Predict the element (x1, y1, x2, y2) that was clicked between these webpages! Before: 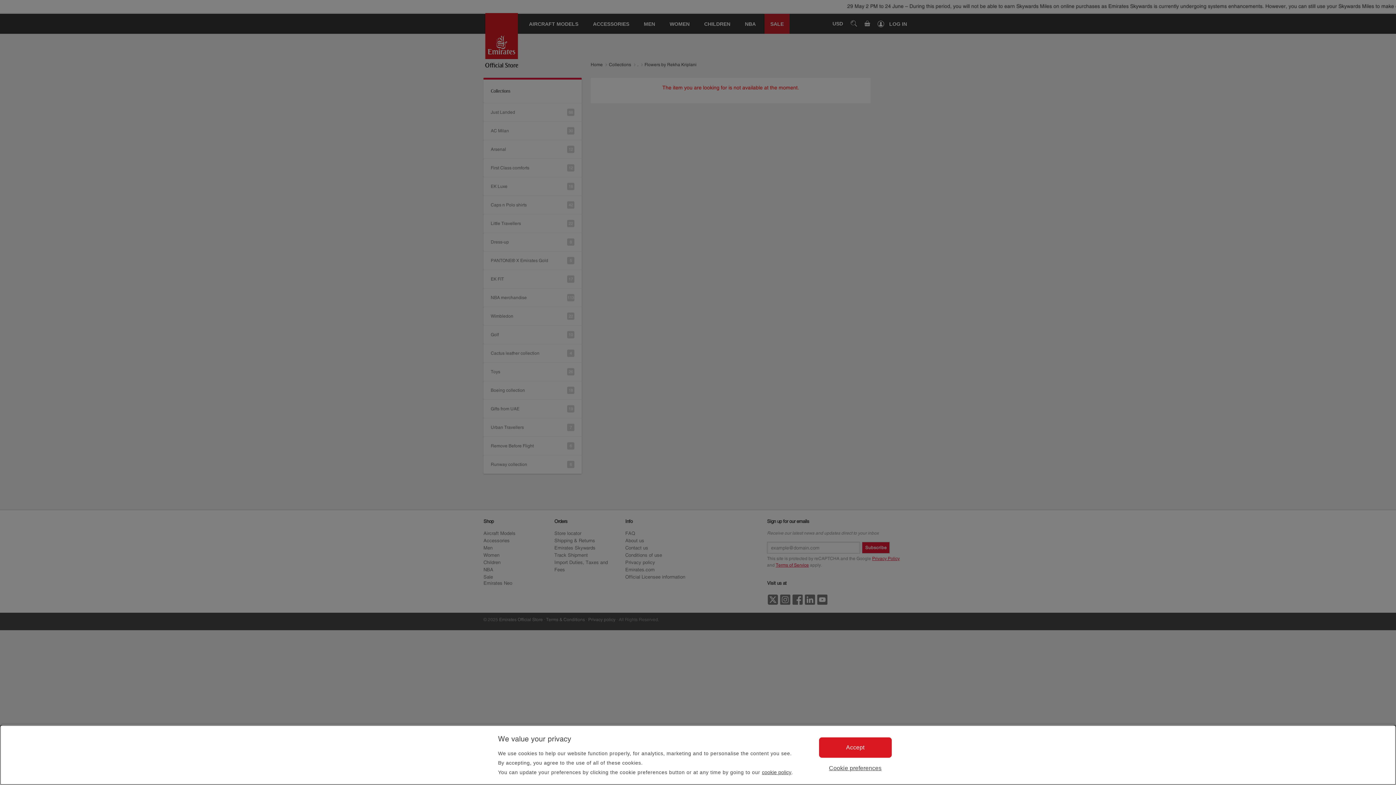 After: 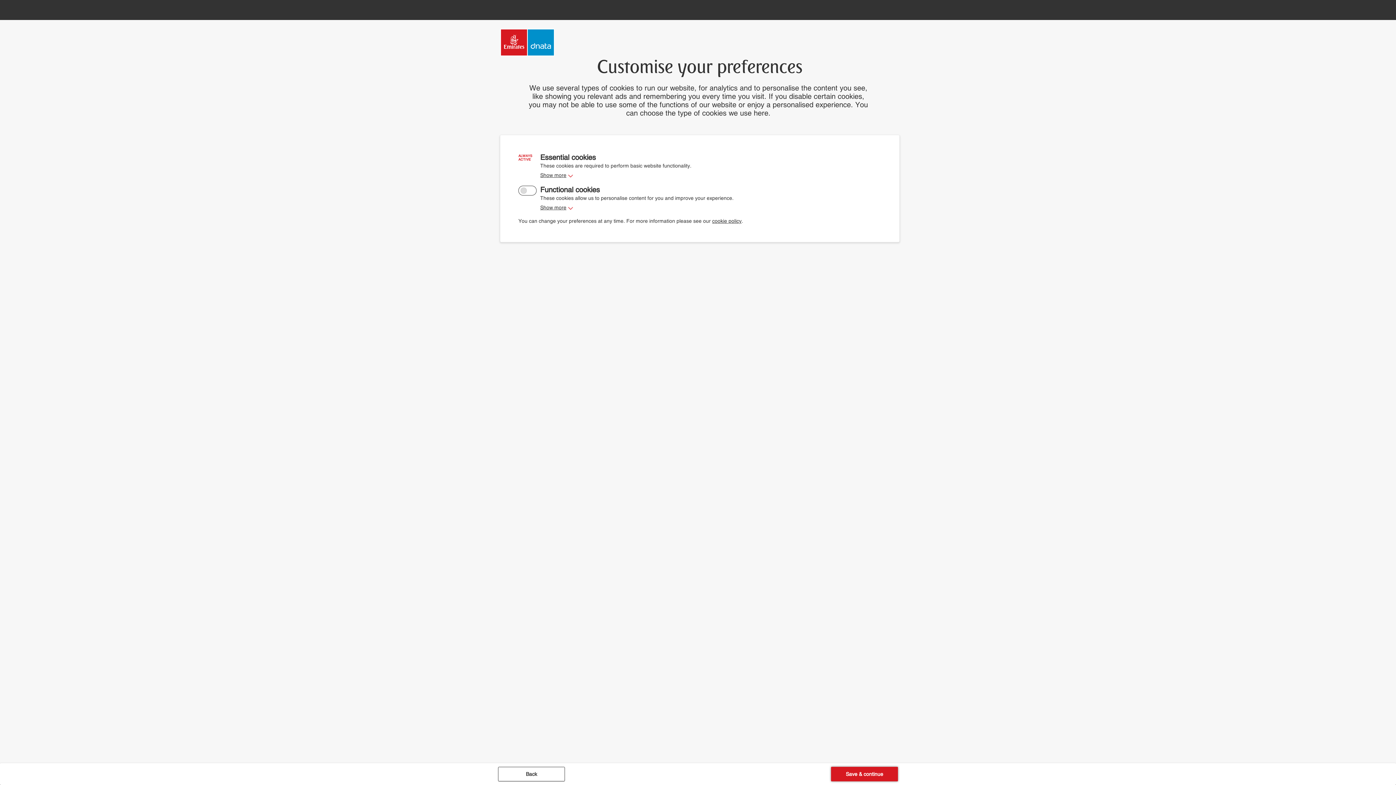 Action: label: Cookie preferences bbox: (829, 764, 881, 773)